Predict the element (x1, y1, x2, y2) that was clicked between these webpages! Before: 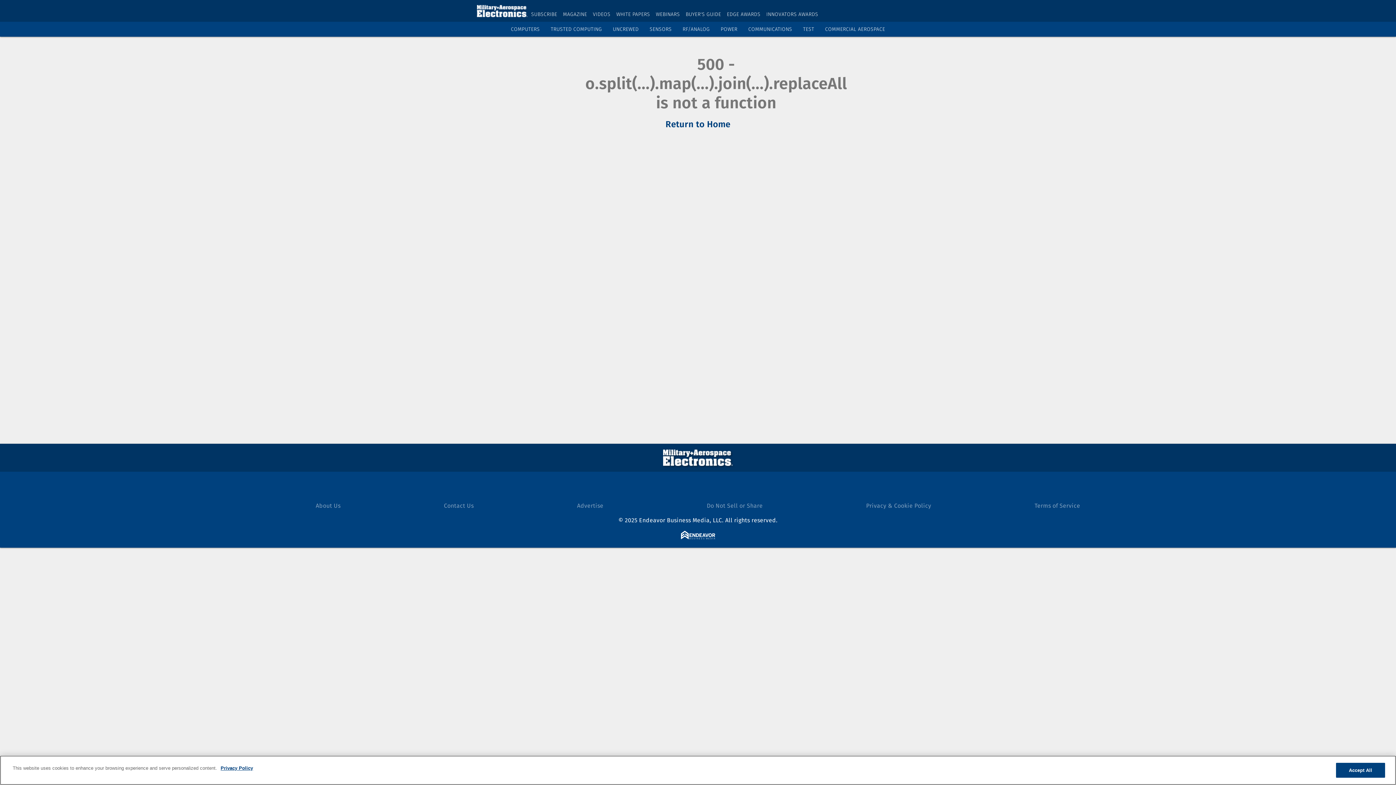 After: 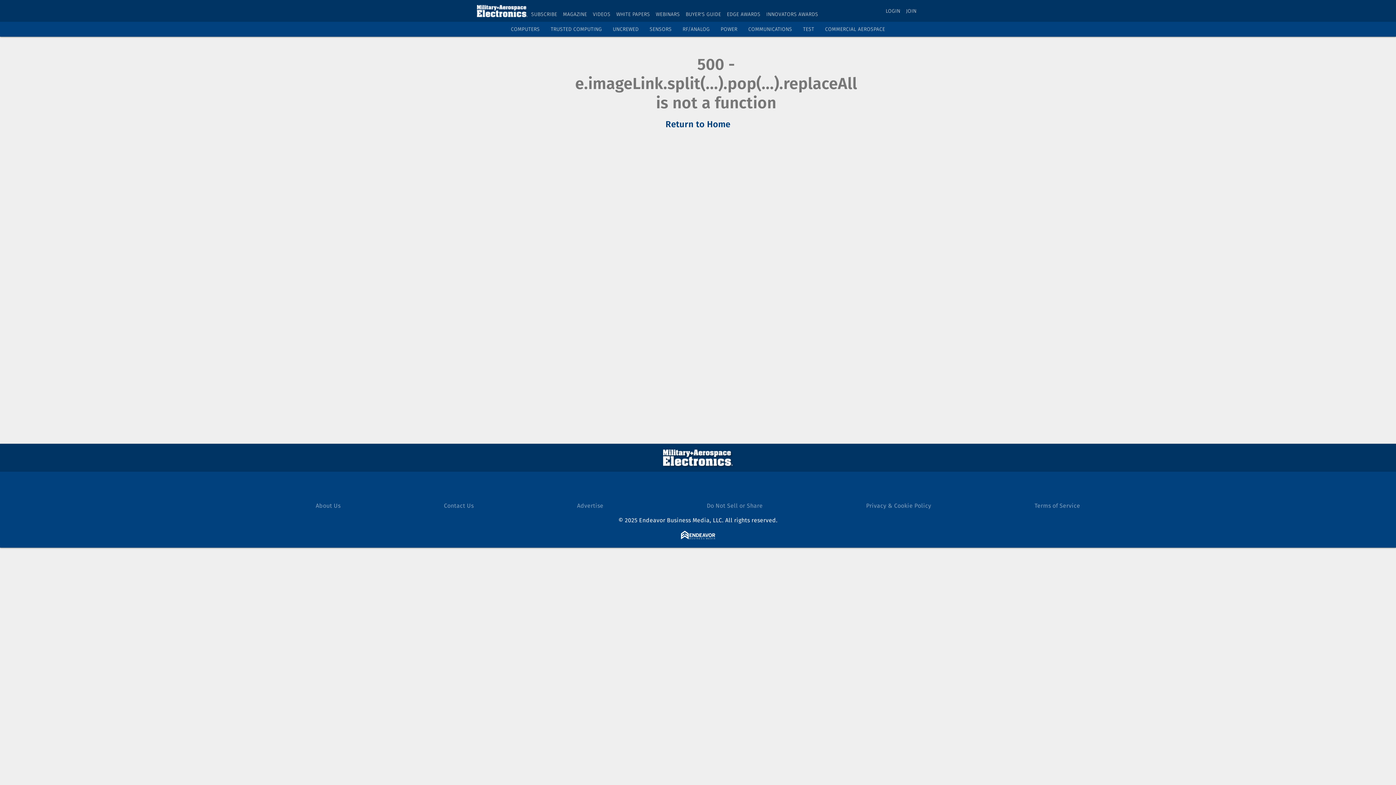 Action: label: Return to Home bbox: (665, 119, 730, 129)